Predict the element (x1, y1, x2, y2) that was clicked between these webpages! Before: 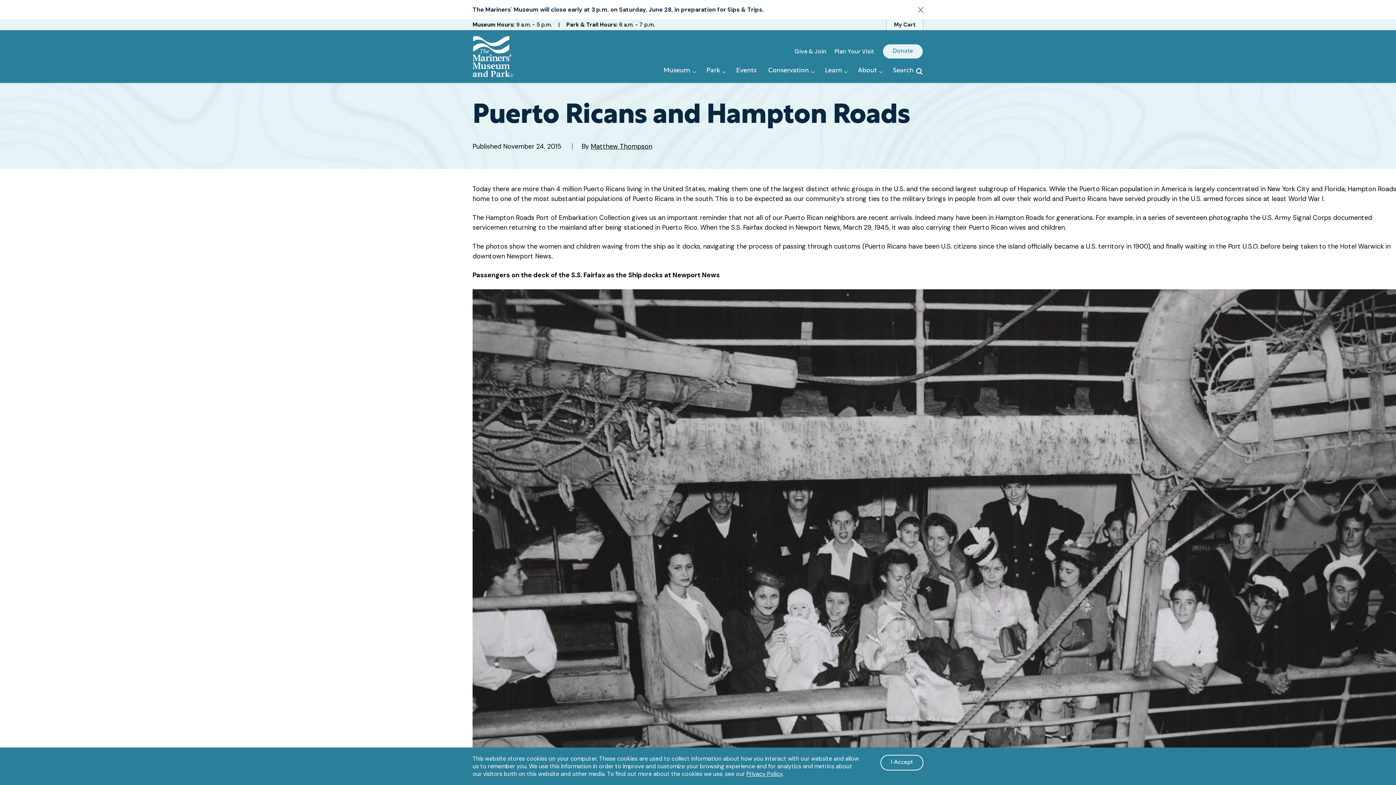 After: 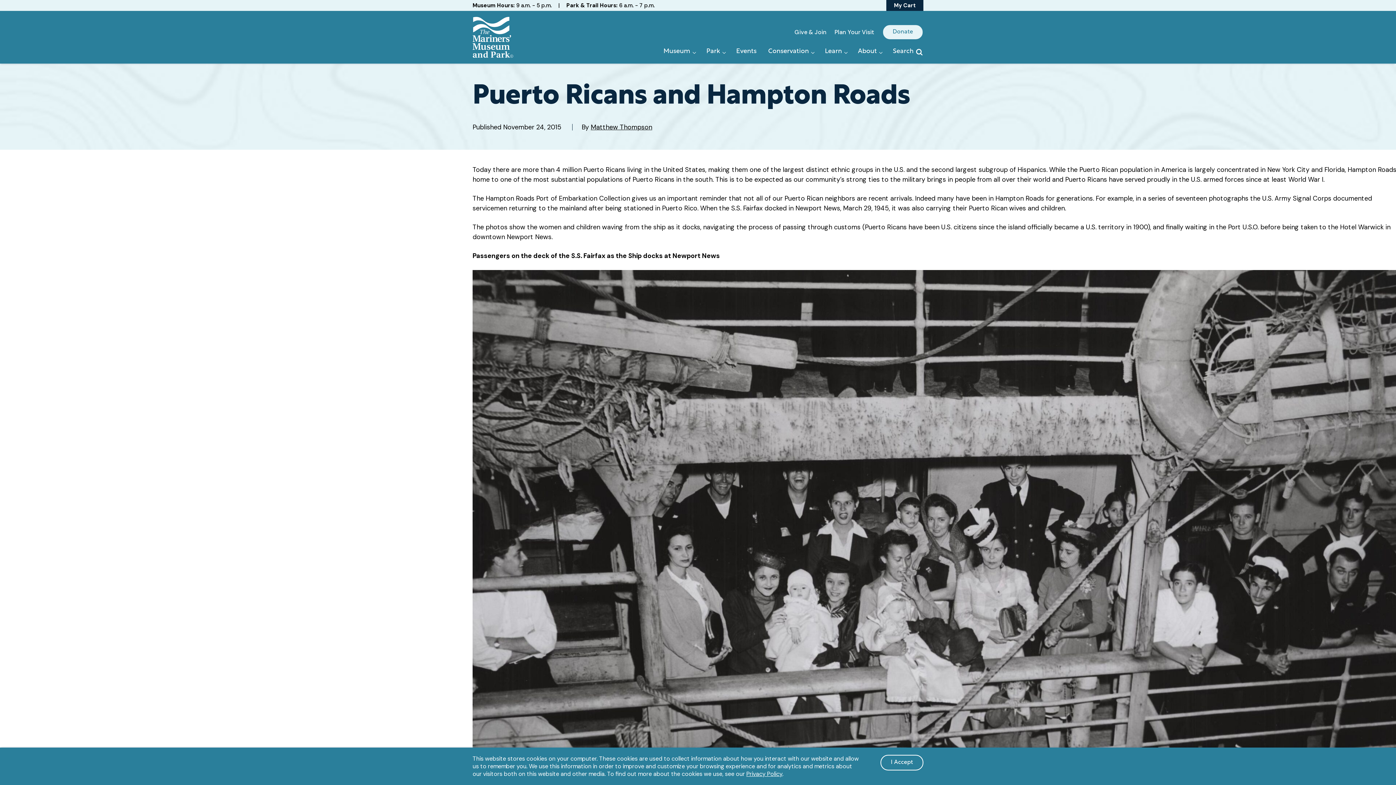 Action: label: Dismiss announcement bbox: (913, 2, 928, 16)